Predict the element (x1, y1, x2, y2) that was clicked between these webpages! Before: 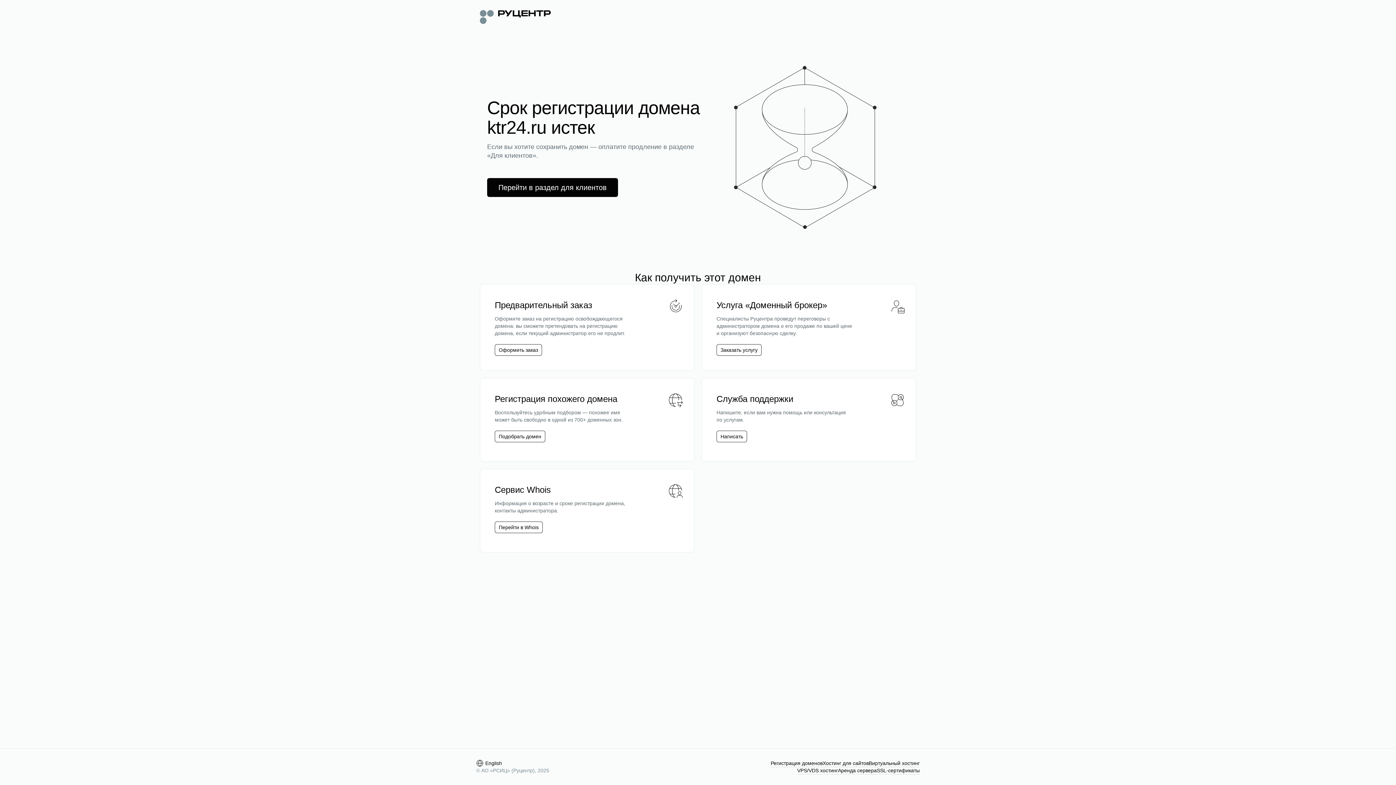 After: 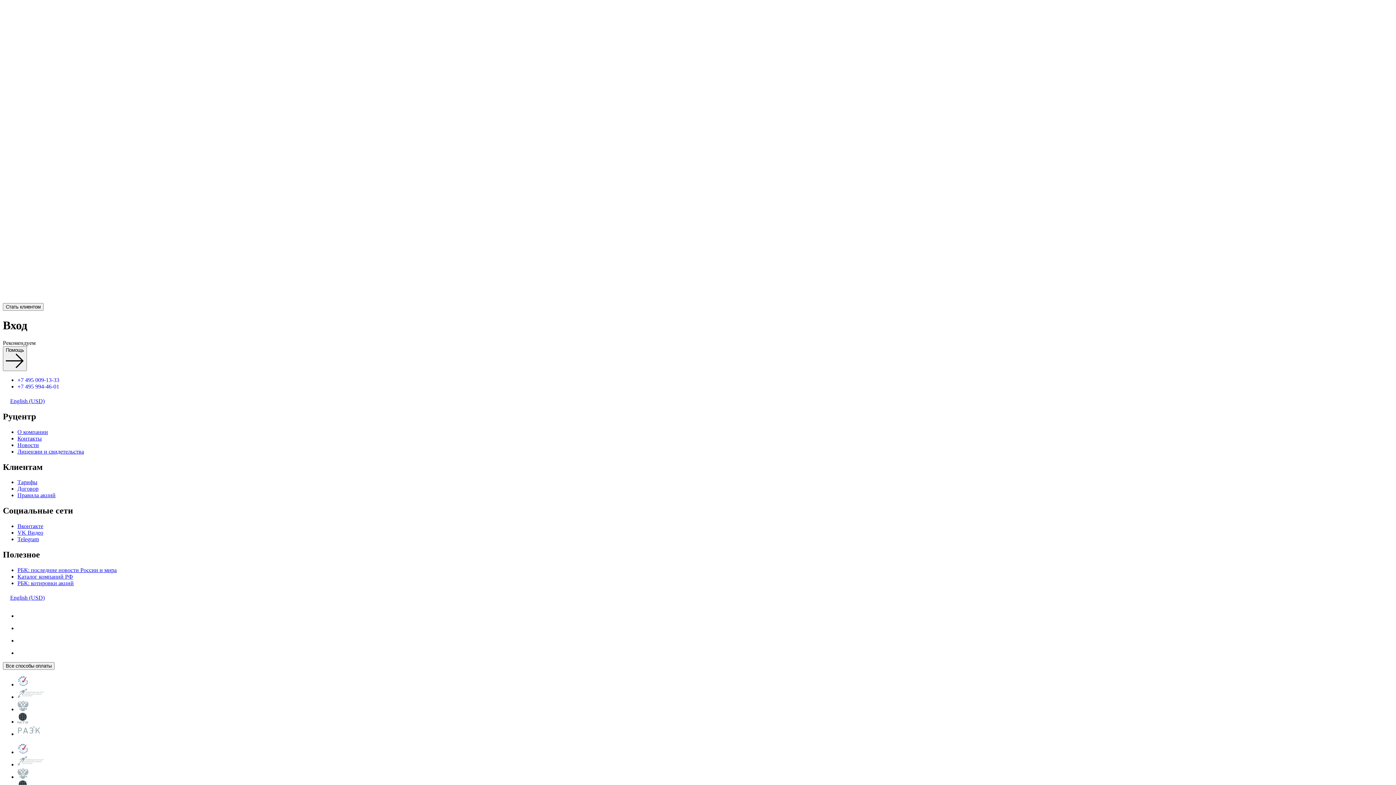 Action: bbox: (487, 178, 618, 197) label: Перейти в раздел для клиентов